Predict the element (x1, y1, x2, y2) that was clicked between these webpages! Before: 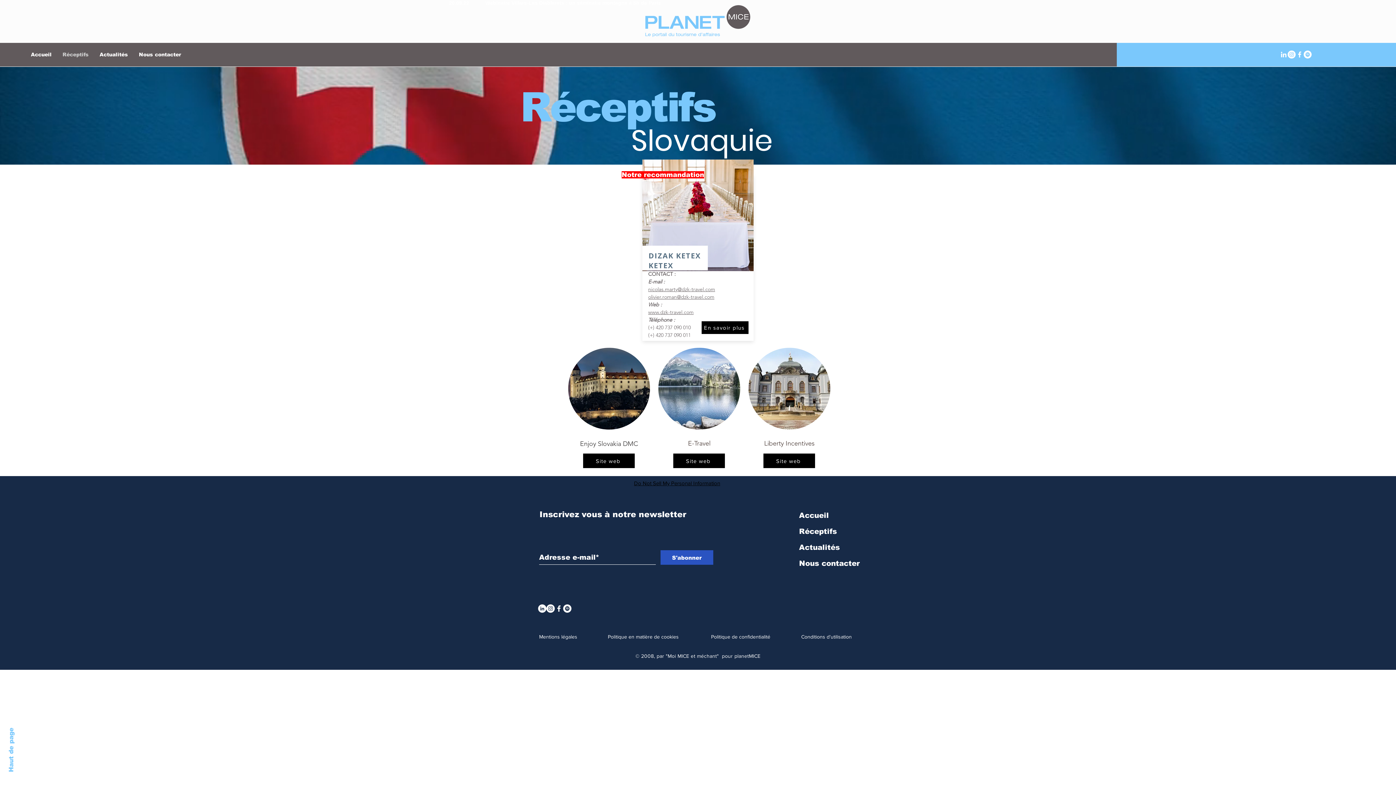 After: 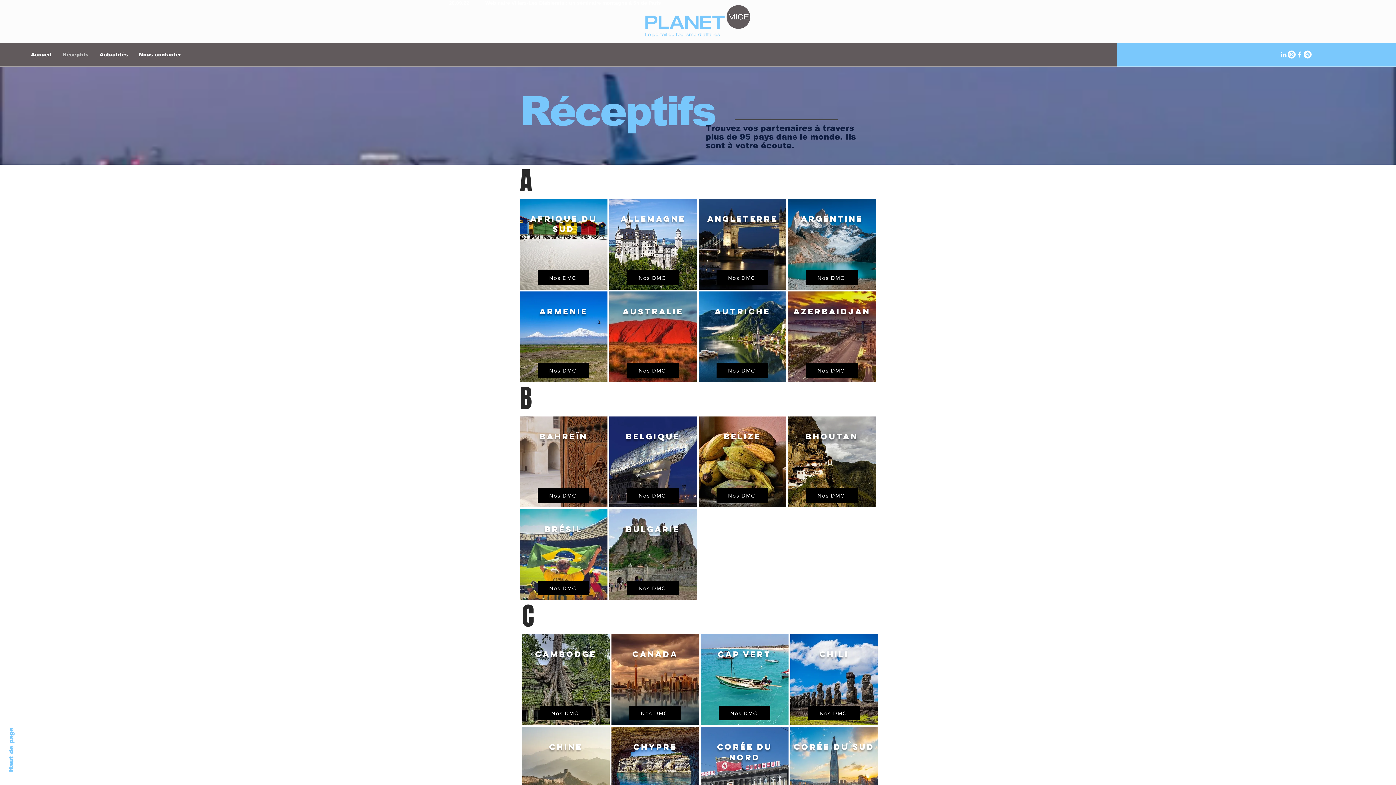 Action: bbox: (795, 523, 961, 539) label: Réceptifs